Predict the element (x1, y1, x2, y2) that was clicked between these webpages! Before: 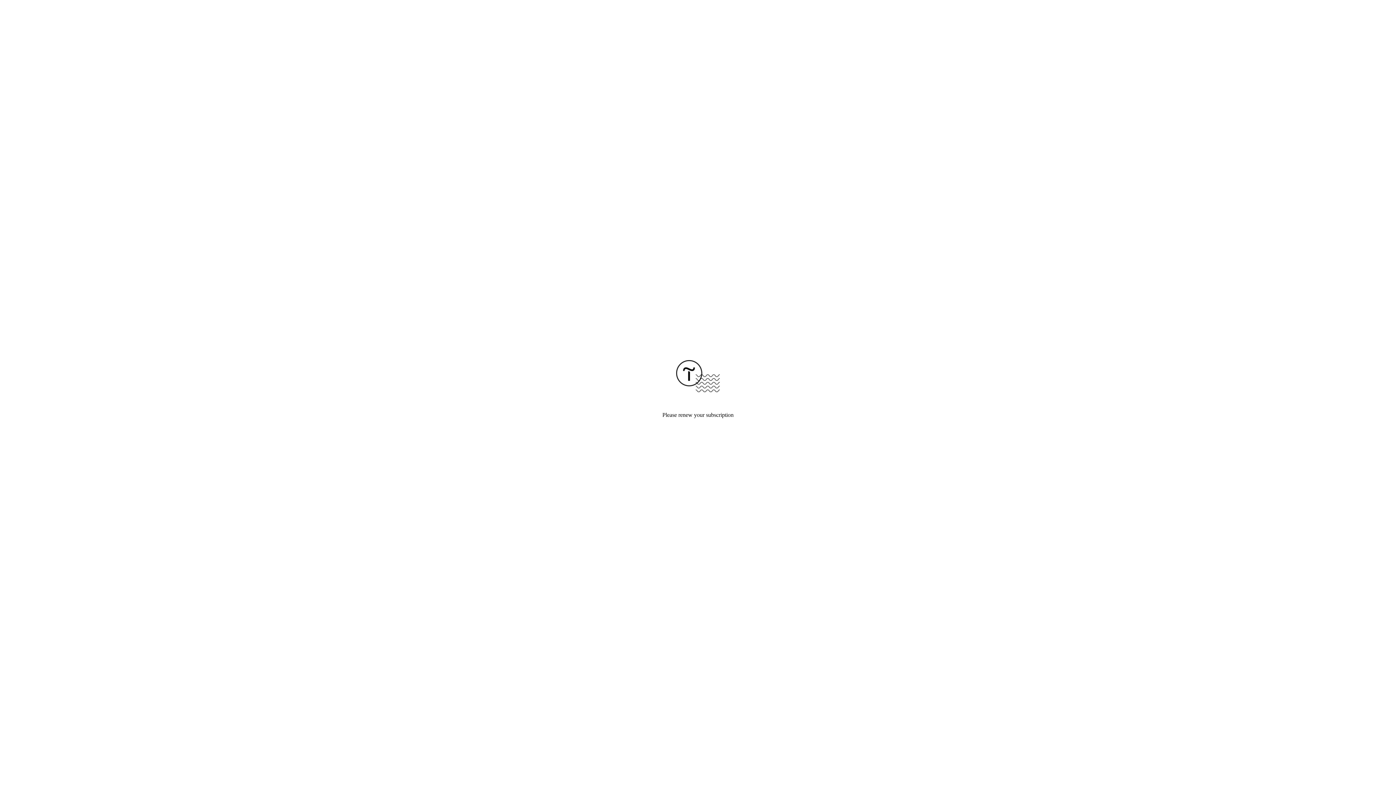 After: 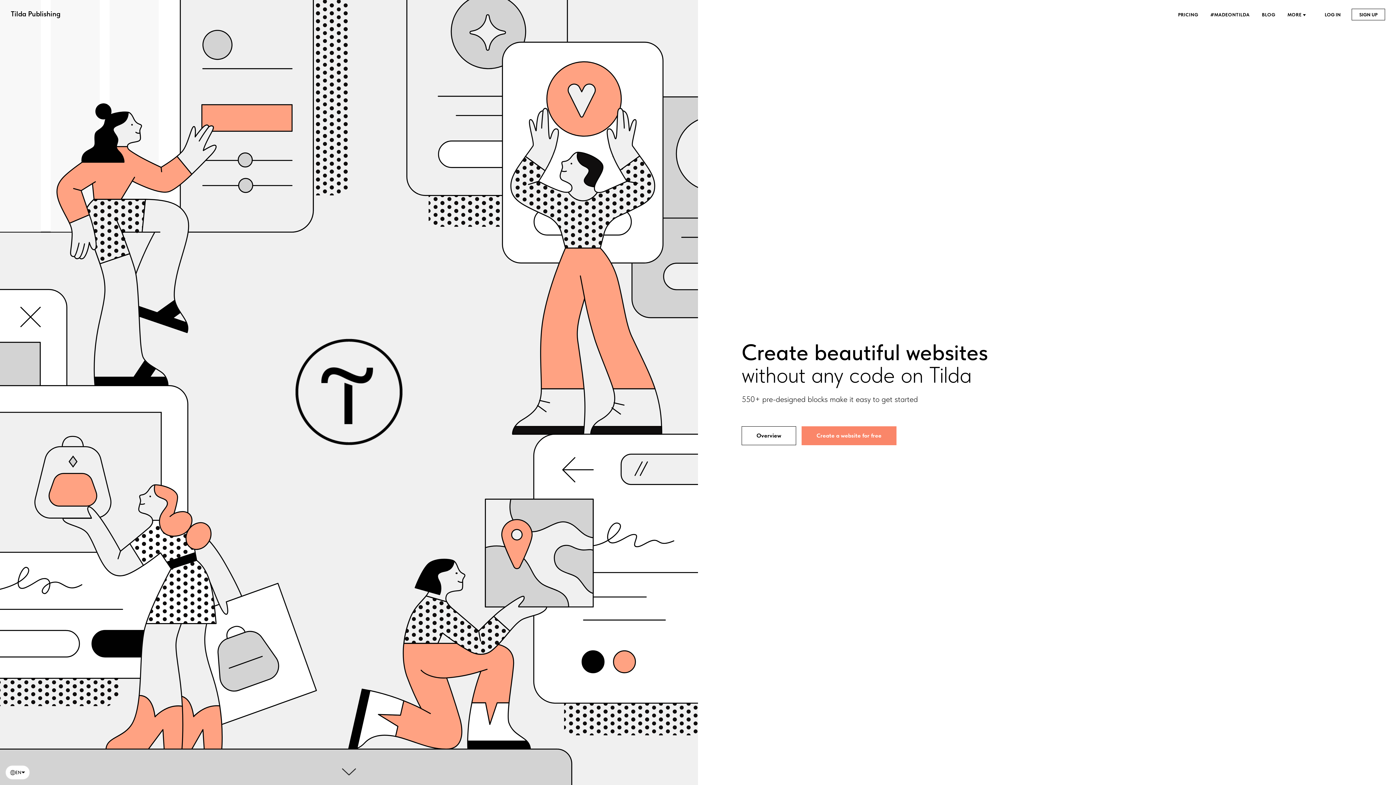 Action: bbox: (676, 387, 720, 393)